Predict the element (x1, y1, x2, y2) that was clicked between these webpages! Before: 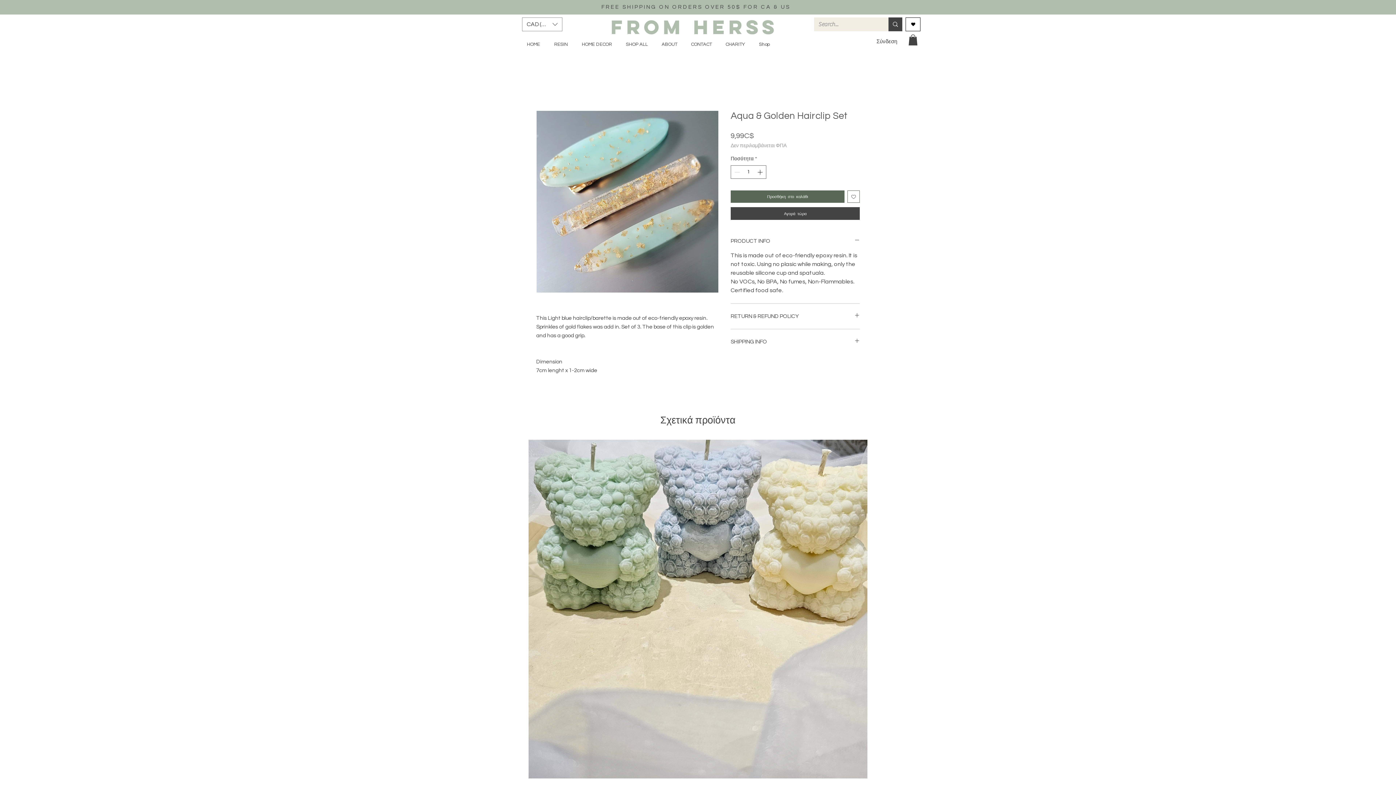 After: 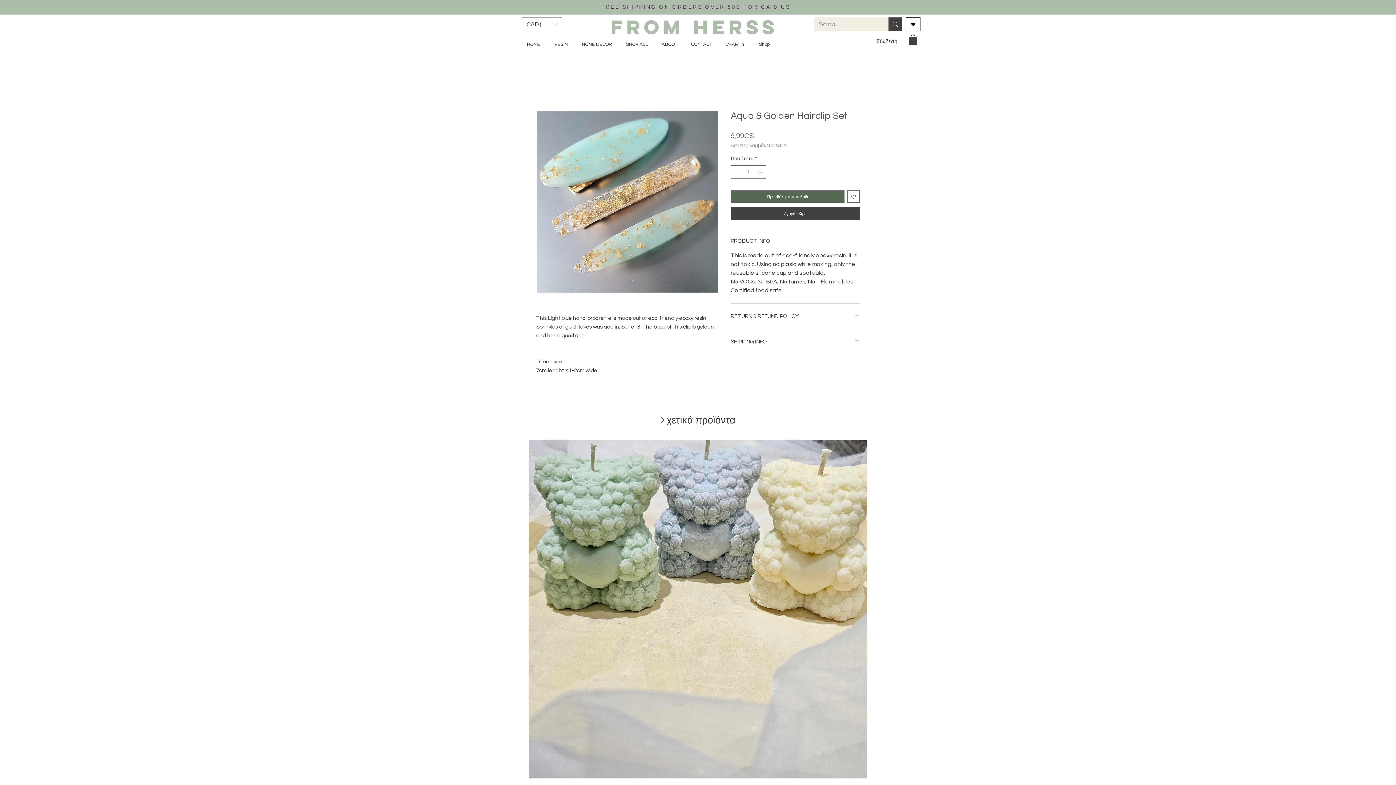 Action: bbox: (908, 34, 917, 45)